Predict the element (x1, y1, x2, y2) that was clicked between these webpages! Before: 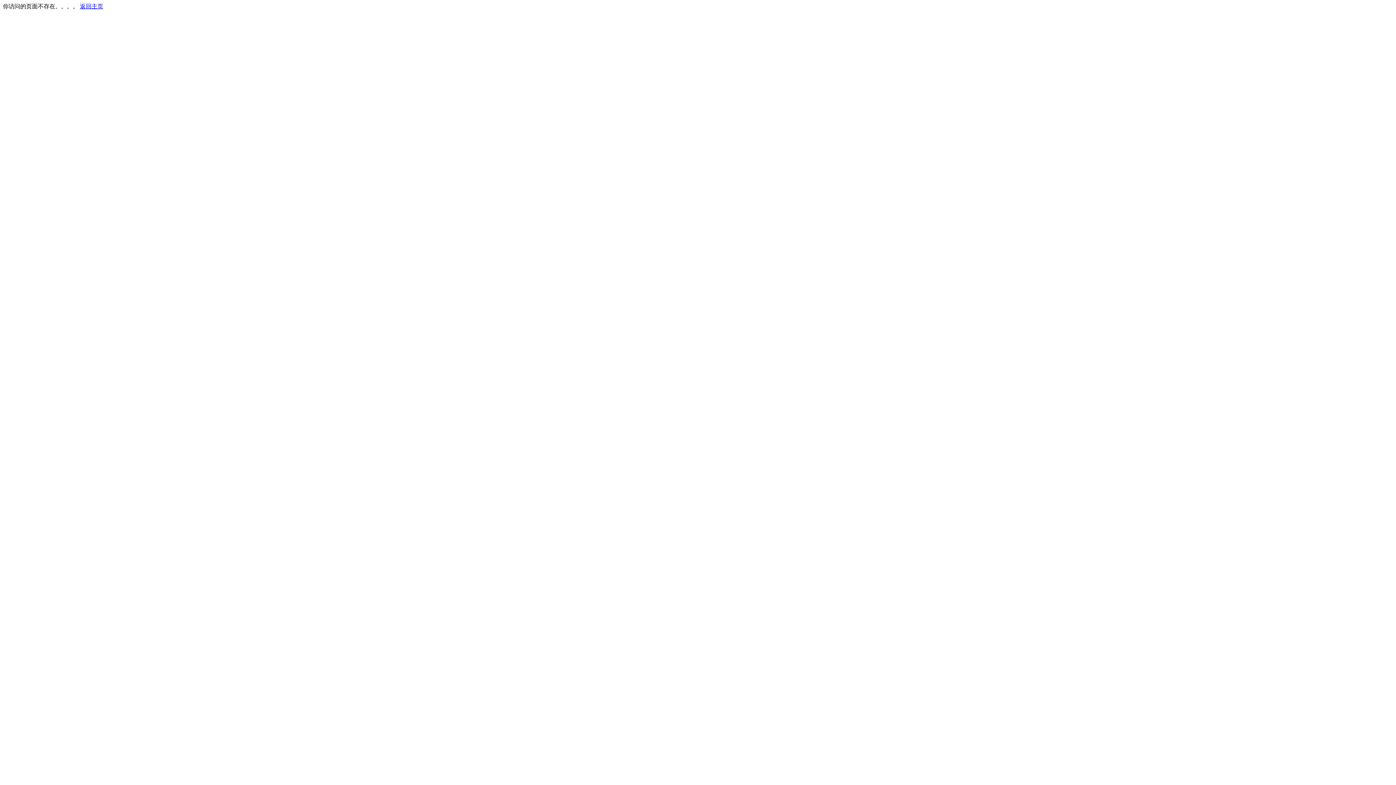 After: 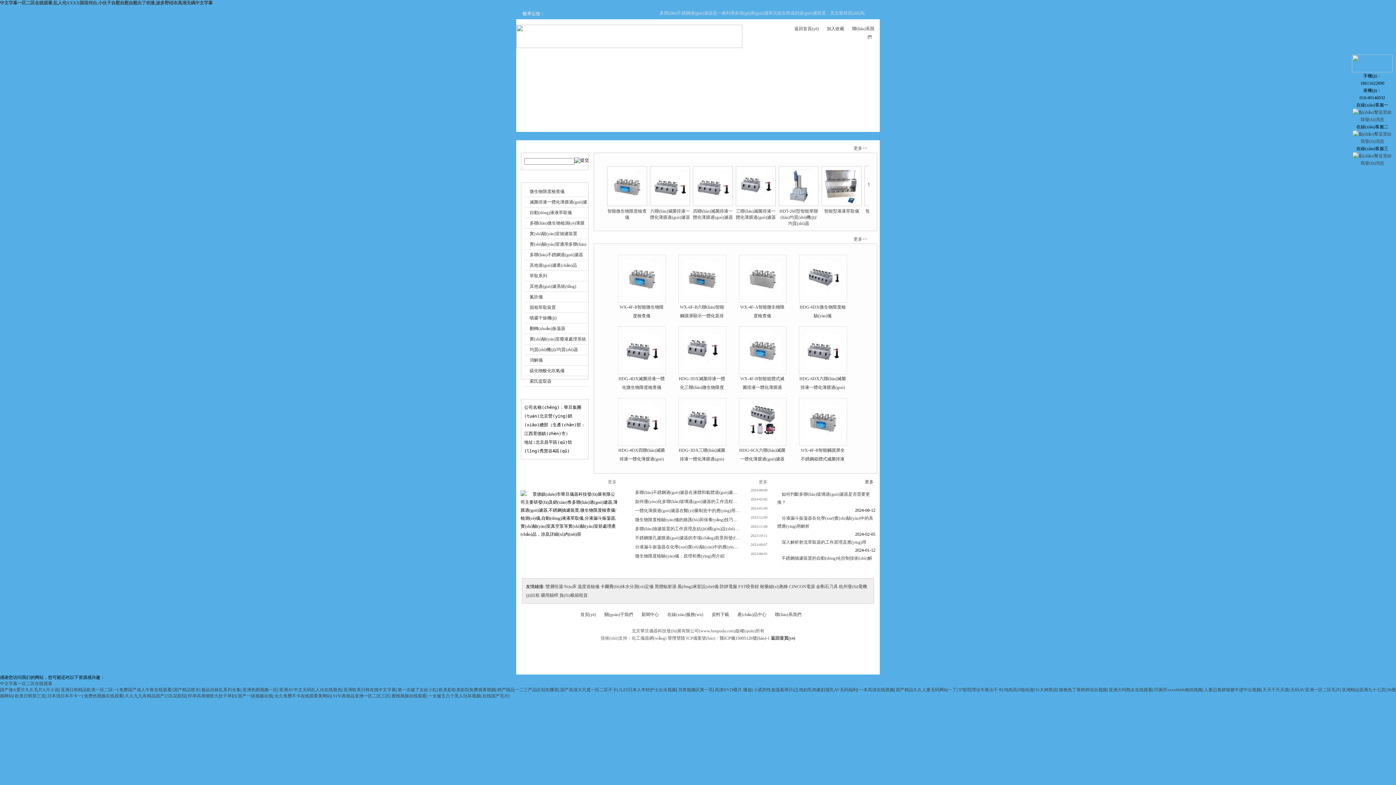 Action: label: 返回主页 bbox: (80, 3, 103, 9)